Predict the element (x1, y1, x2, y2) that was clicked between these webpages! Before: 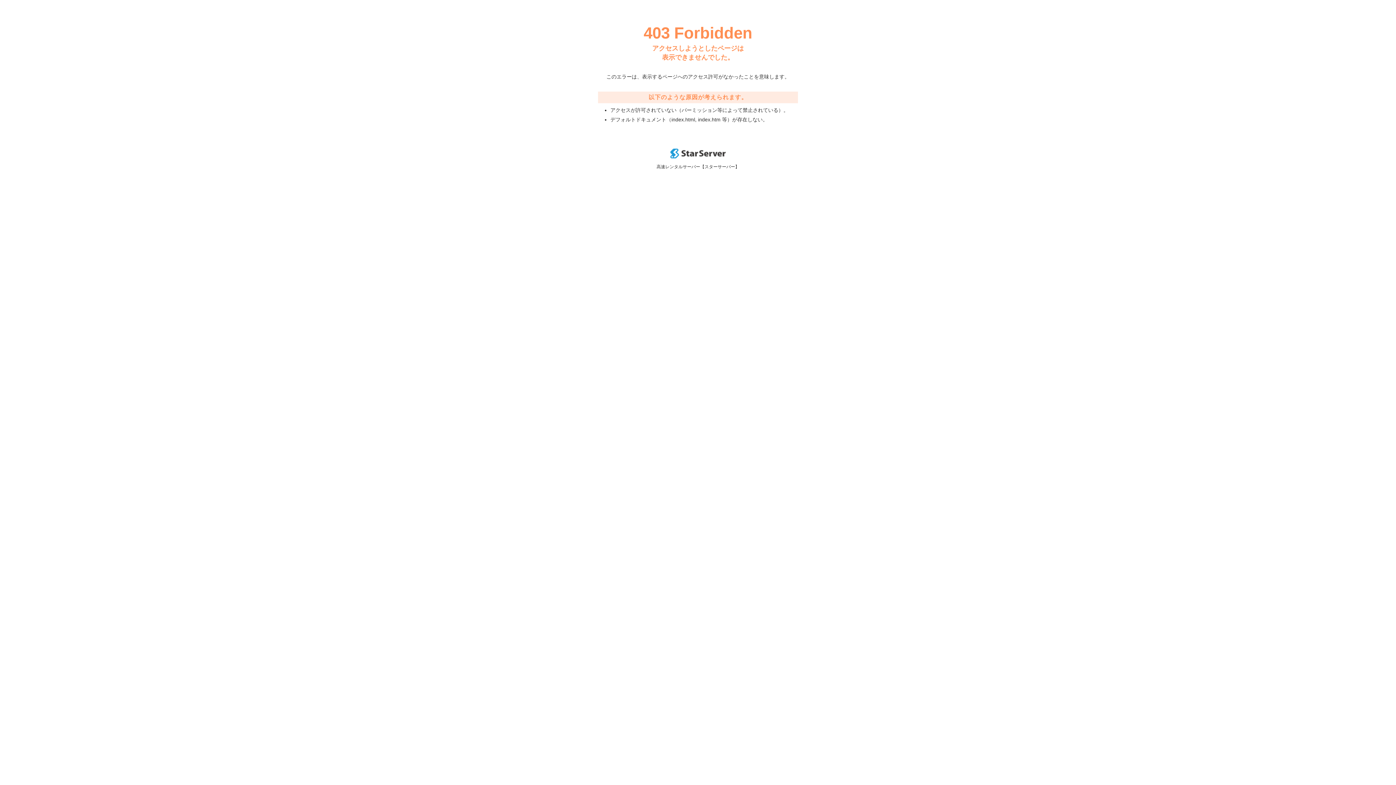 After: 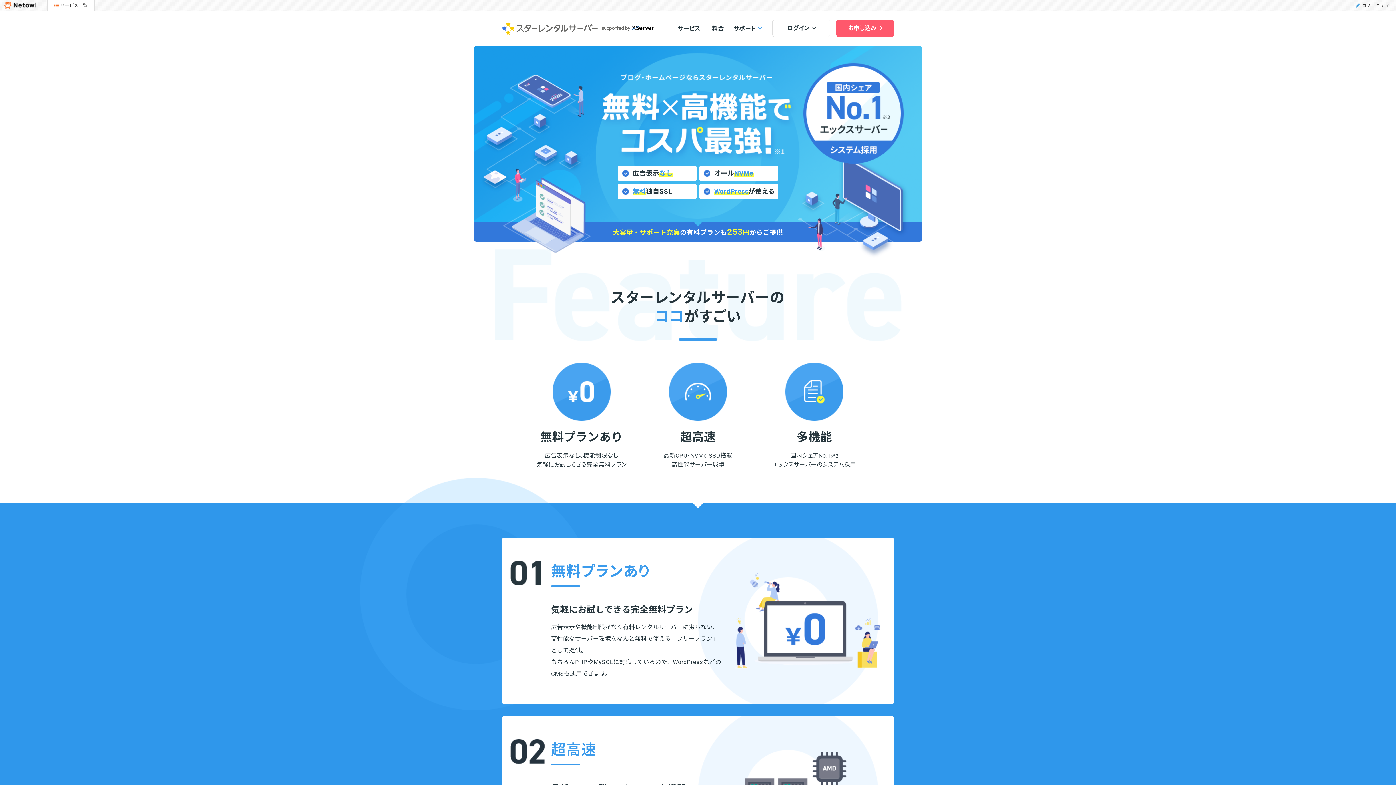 Action: bbox: (670, 153, 725, 159)